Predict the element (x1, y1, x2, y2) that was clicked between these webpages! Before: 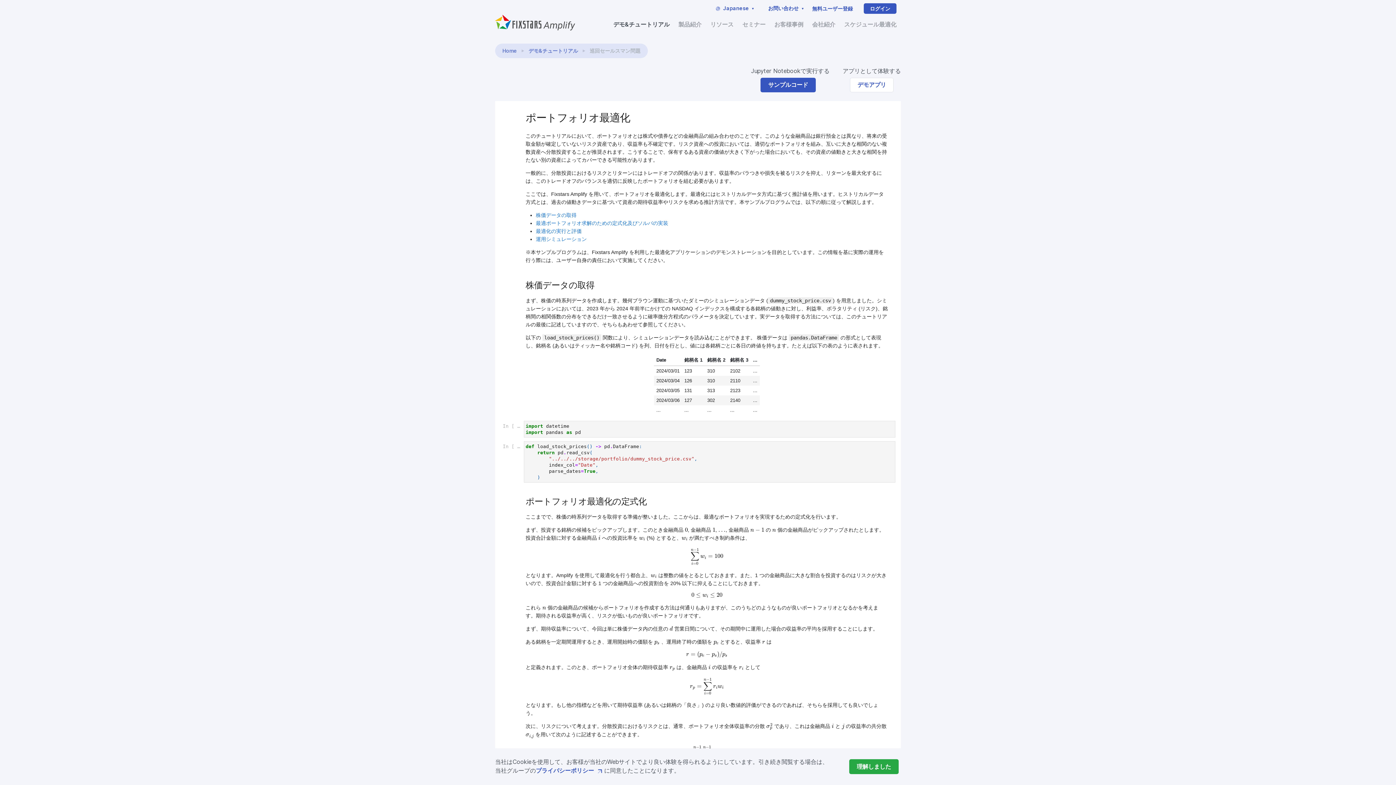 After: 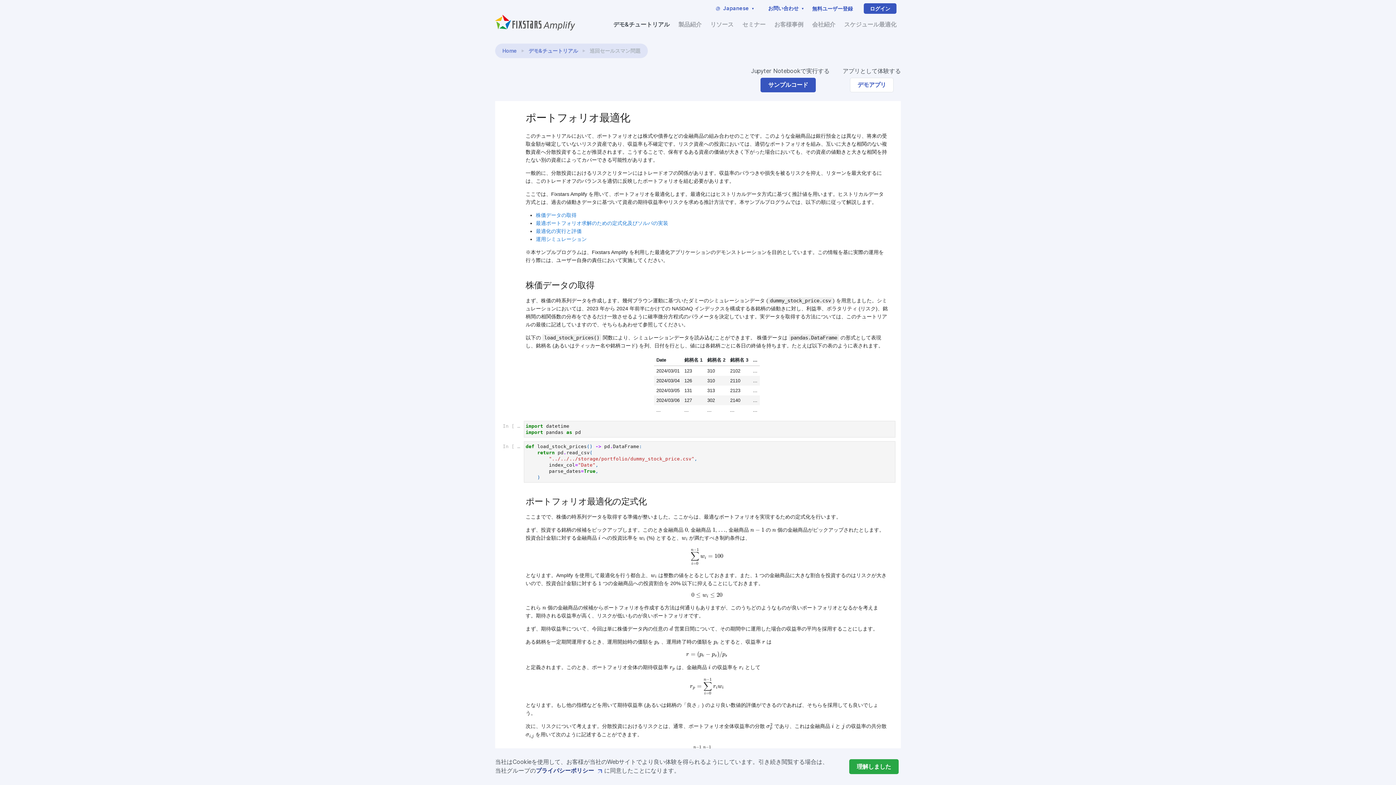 Action: bbox: (536, 767, 604, 774) label: プライバシーポリシー 